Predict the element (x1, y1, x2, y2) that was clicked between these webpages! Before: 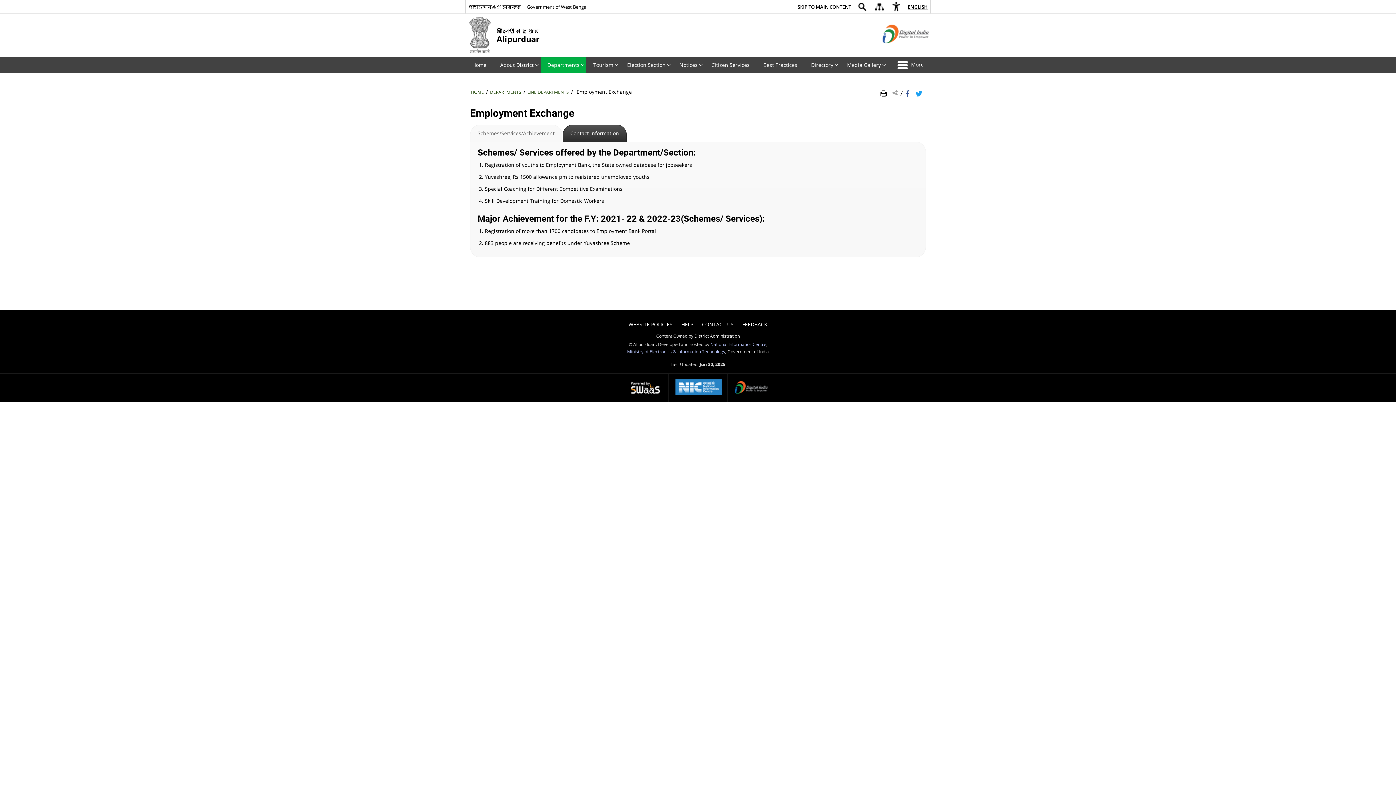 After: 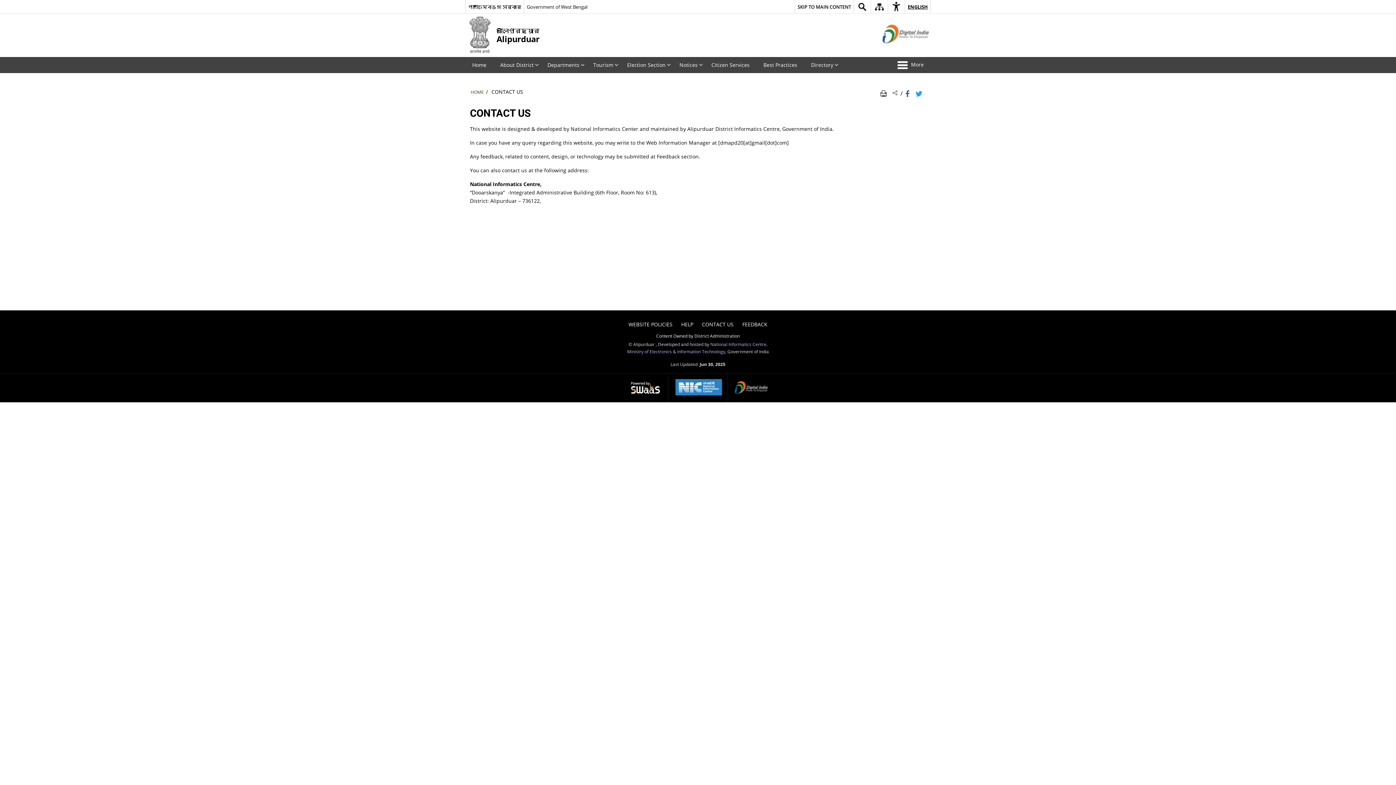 Action: bbox: (698, 319, 737, 329) label: CONTACT US